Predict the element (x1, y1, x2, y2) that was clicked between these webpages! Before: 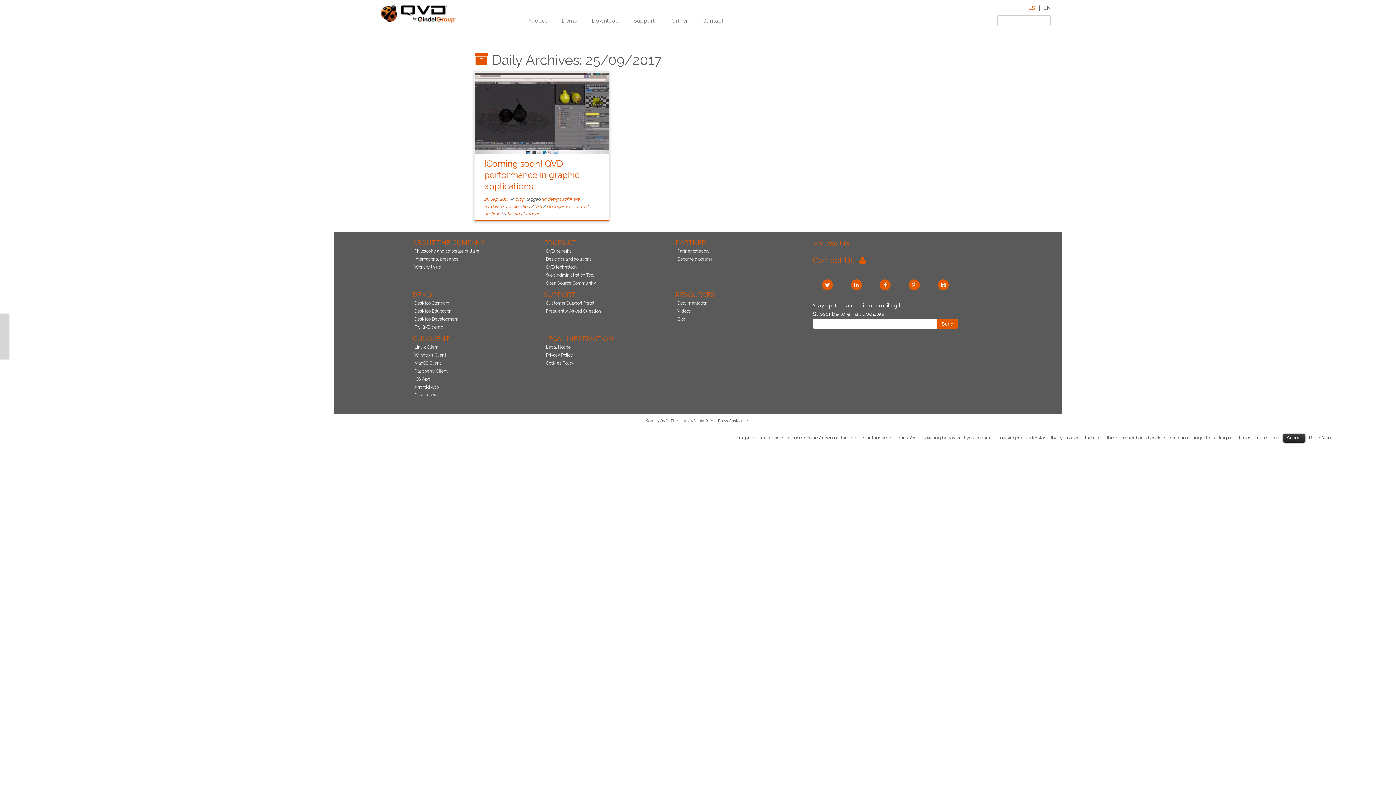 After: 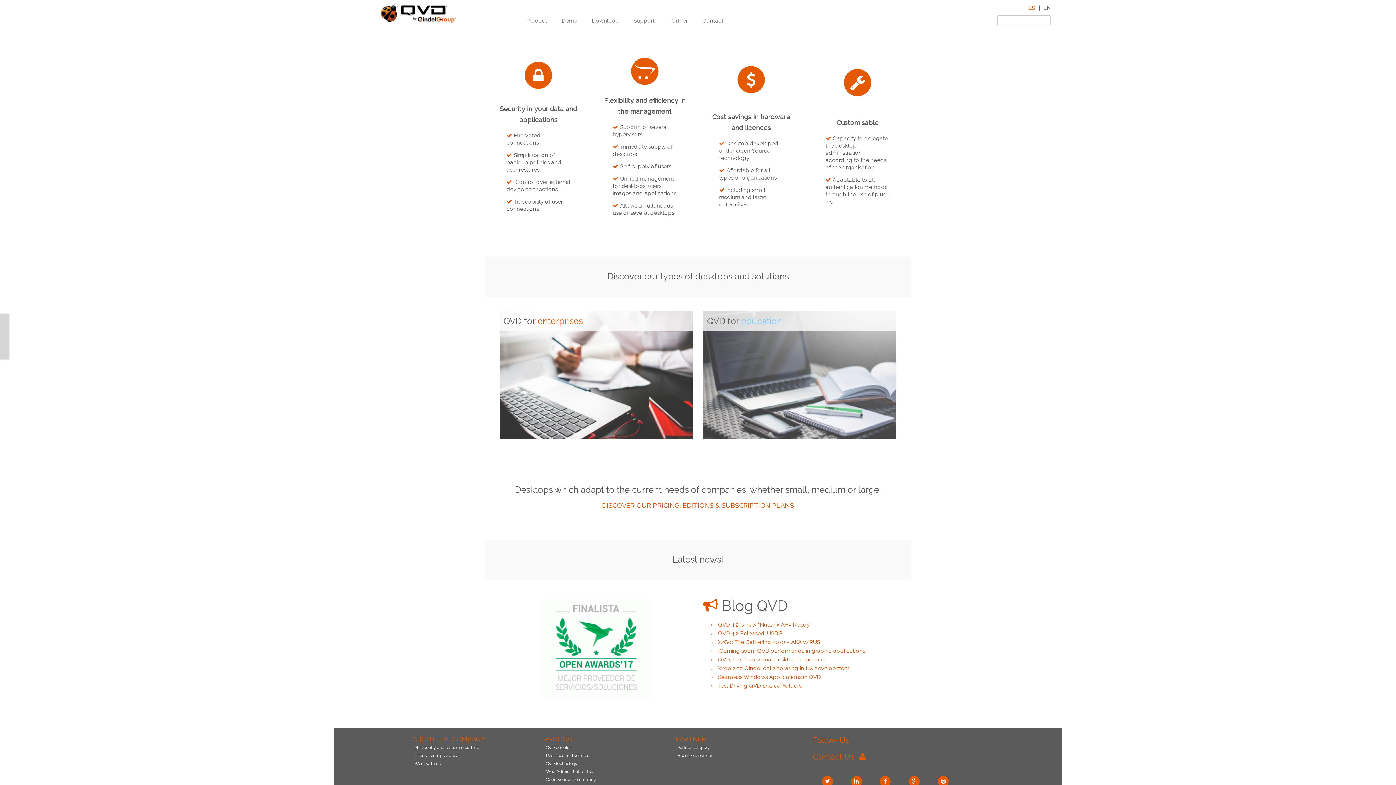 Action: bbox: (334, 3, 502, 22)